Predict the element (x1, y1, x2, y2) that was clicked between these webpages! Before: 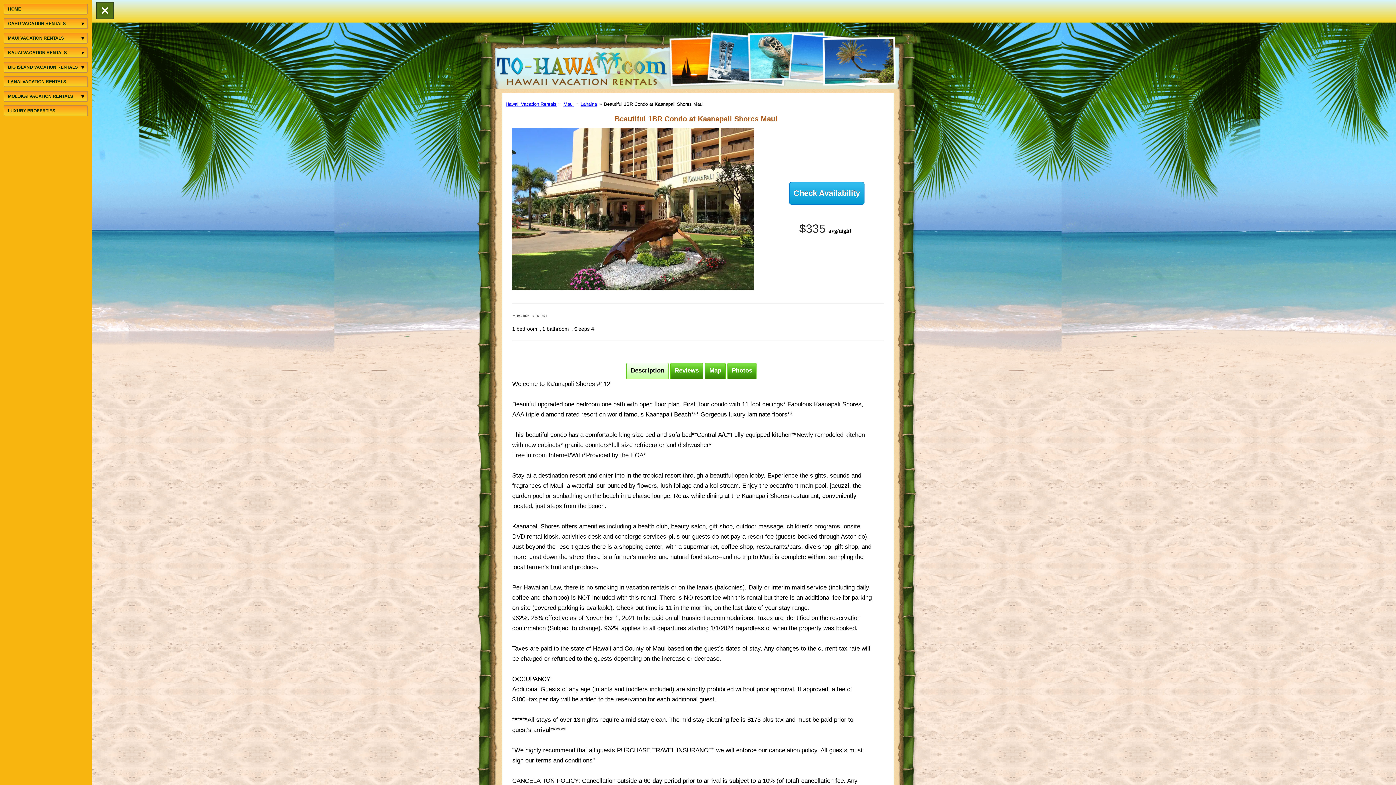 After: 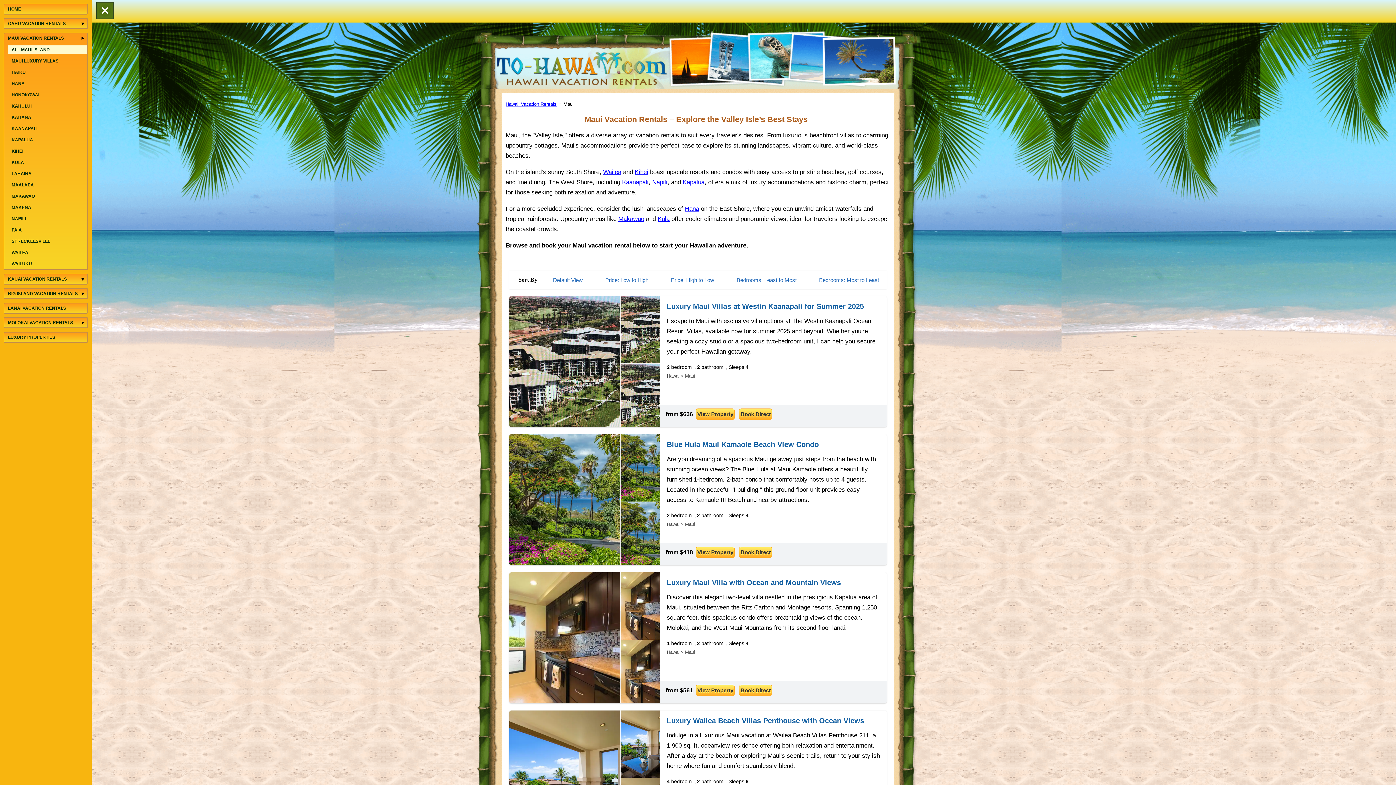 Action: bbox: (563, 99, 573, 109) label: Maui